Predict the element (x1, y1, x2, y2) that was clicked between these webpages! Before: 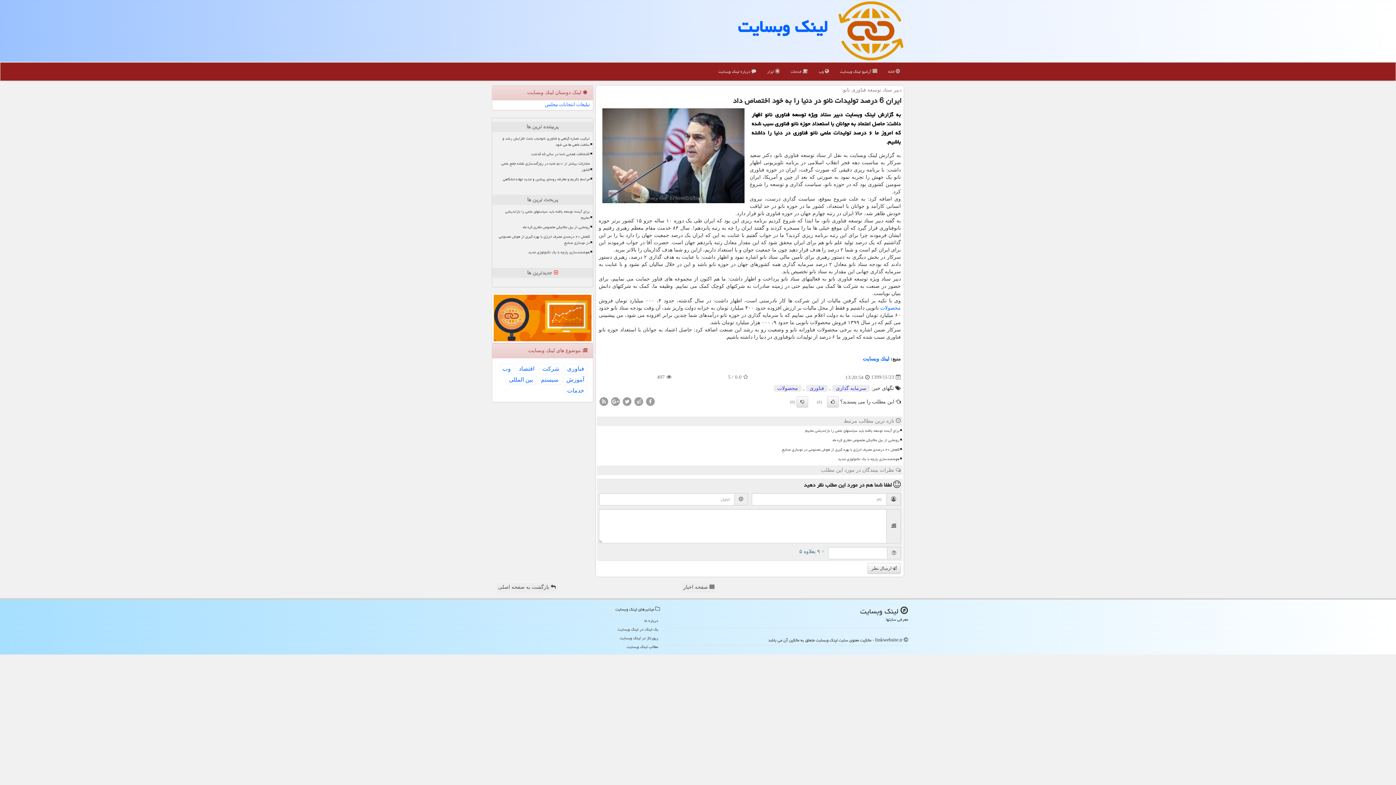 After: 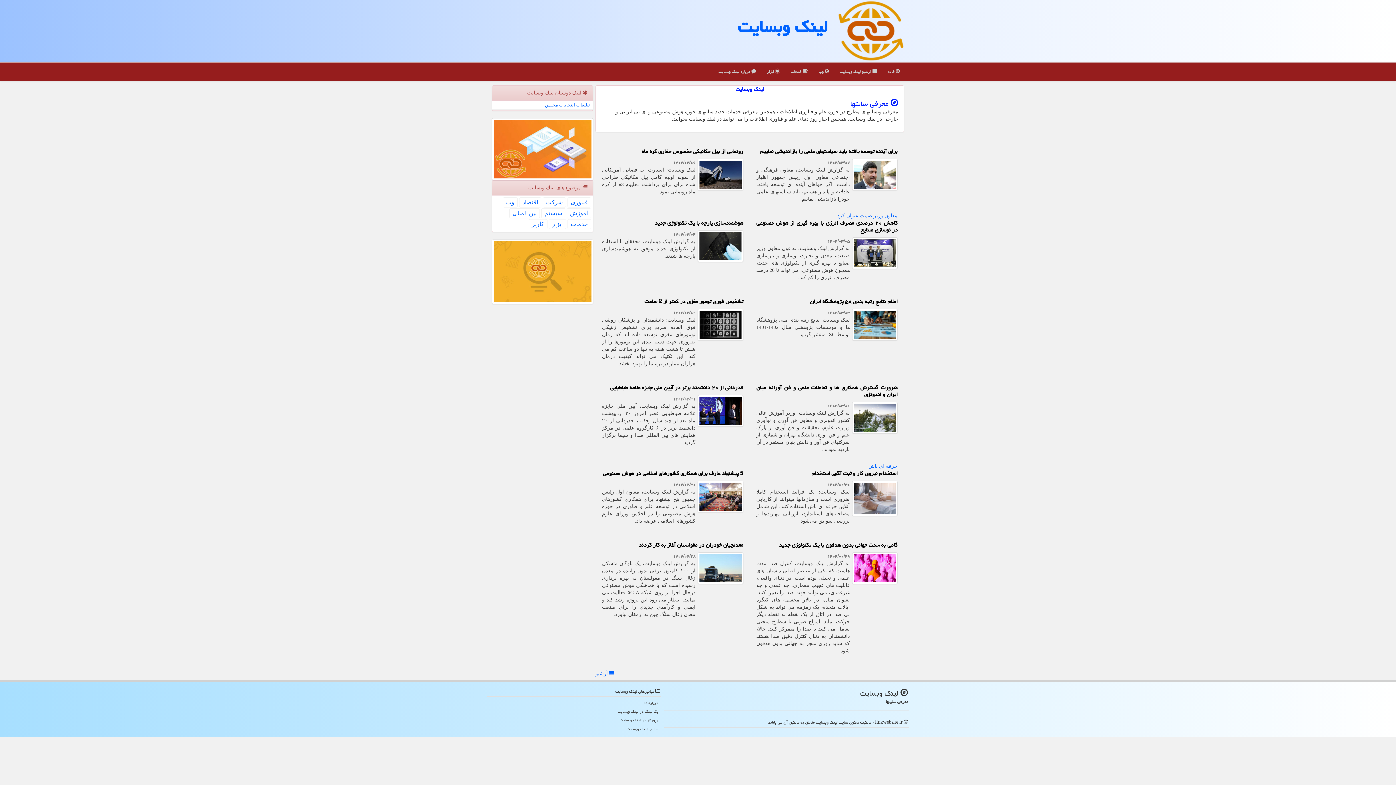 Action: bbox: (882, 62, 905, 80) label:  خانه